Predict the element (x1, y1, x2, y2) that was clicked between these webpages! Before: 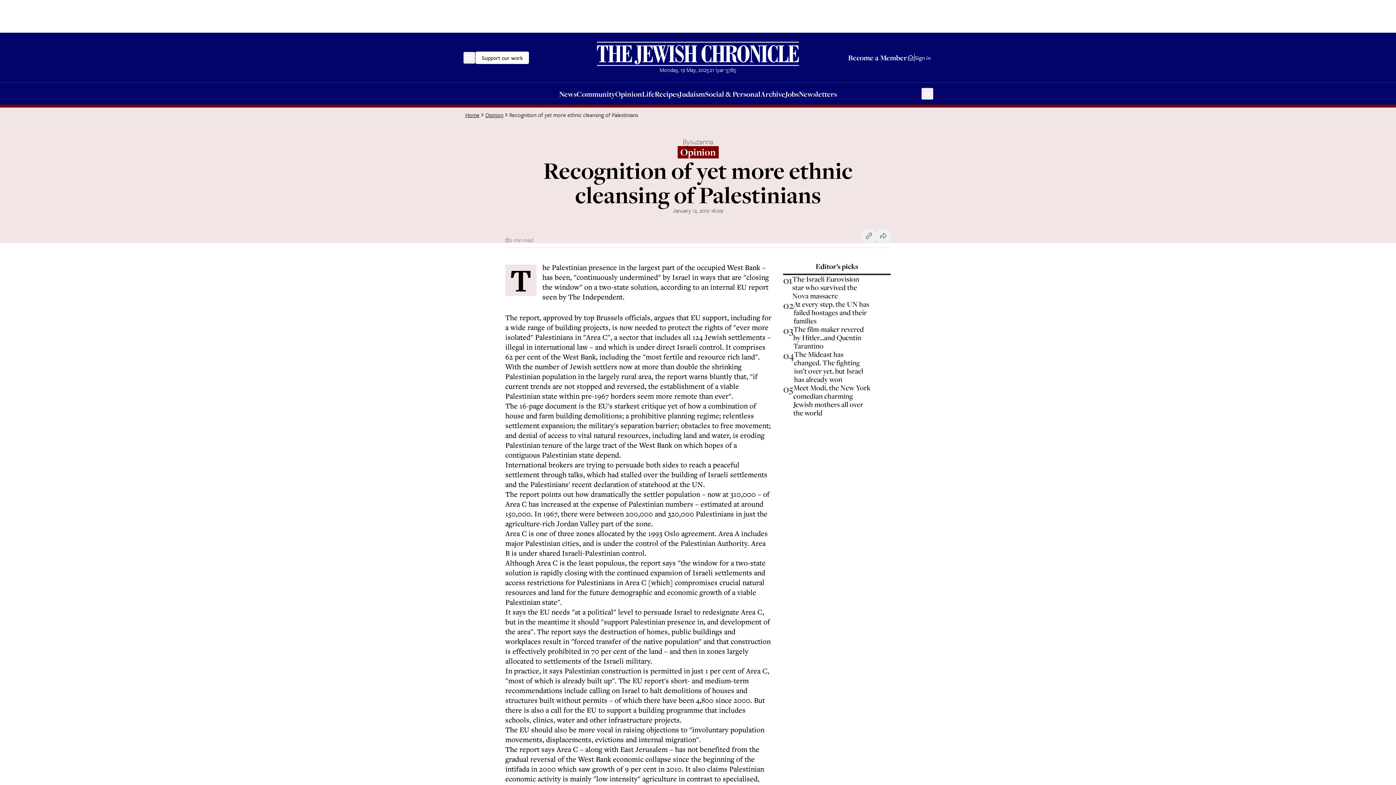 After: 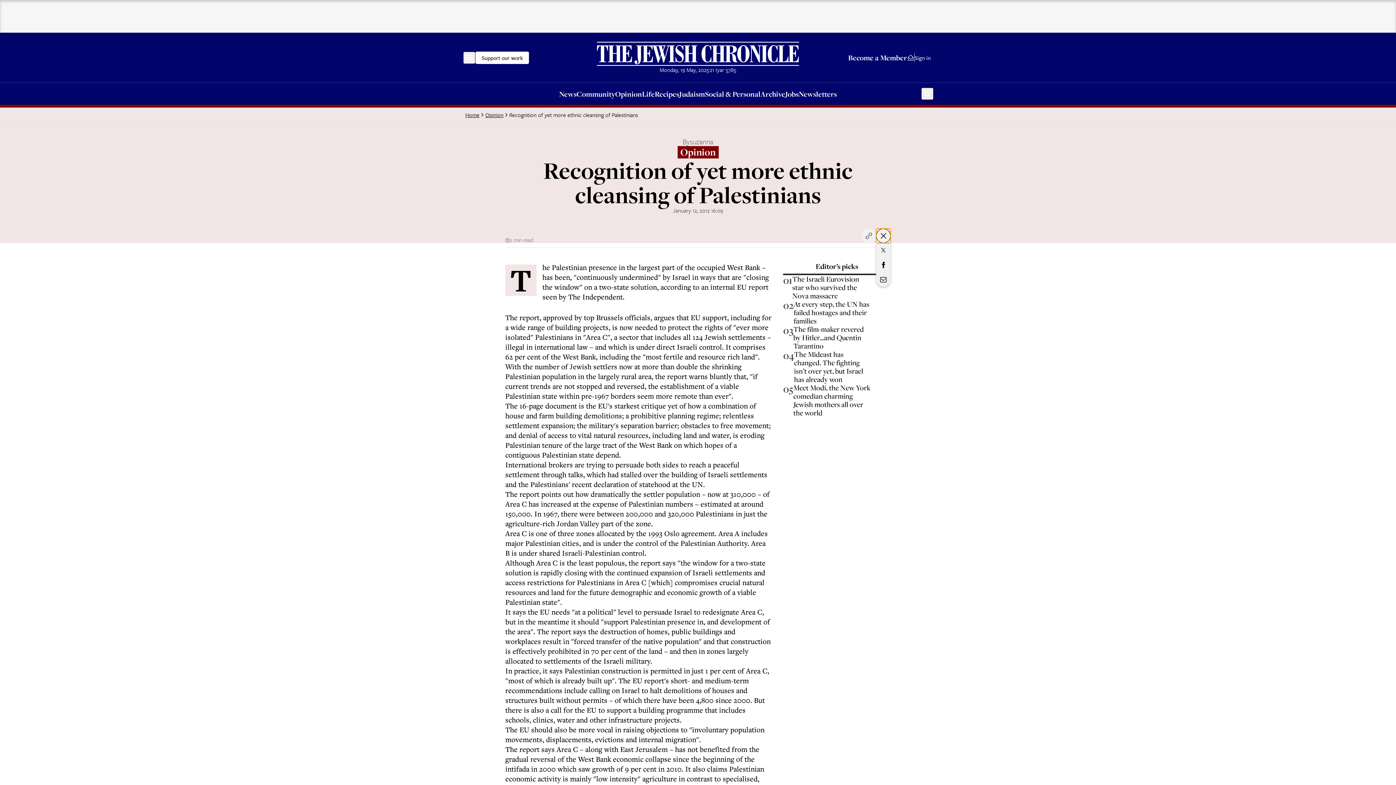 Action: label: Share this article bbox: (876, 228, 890, 243)